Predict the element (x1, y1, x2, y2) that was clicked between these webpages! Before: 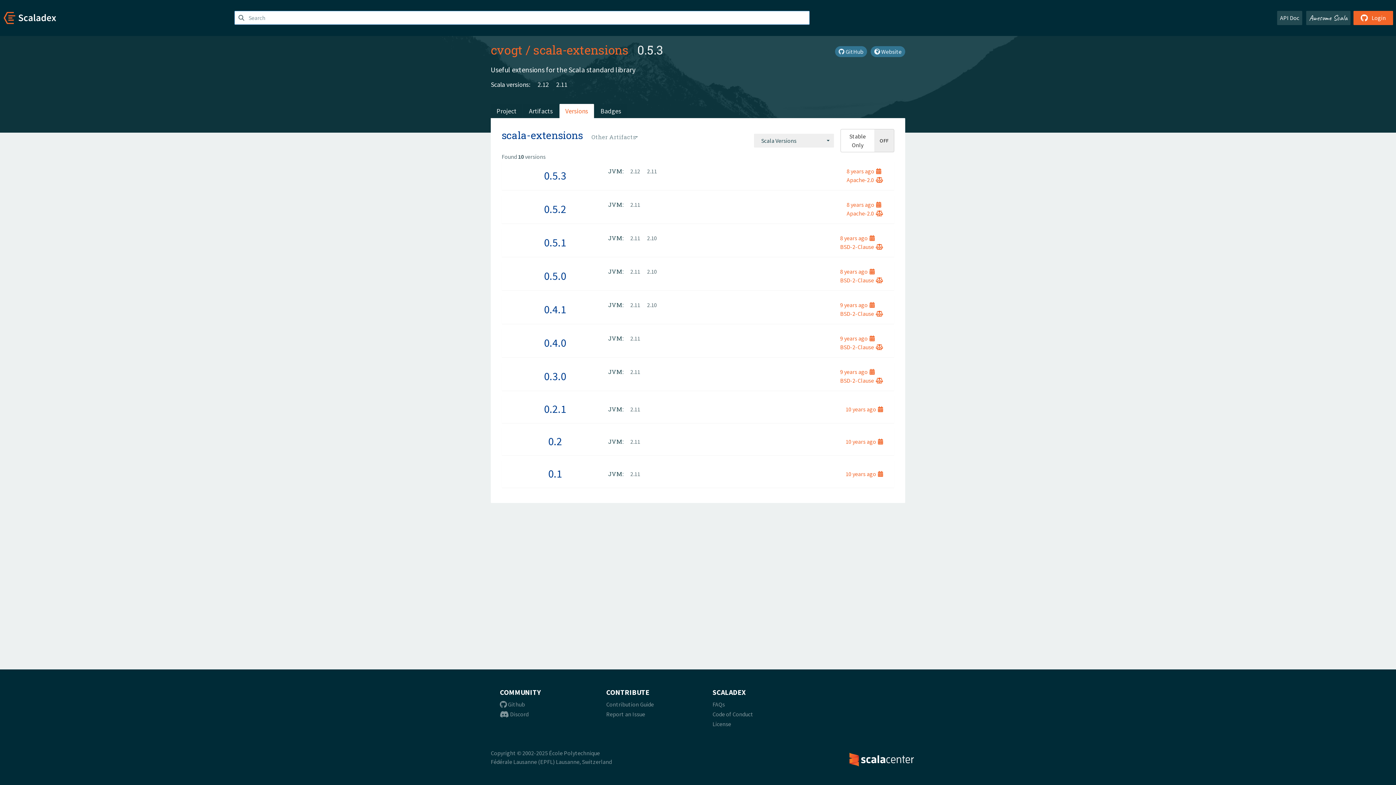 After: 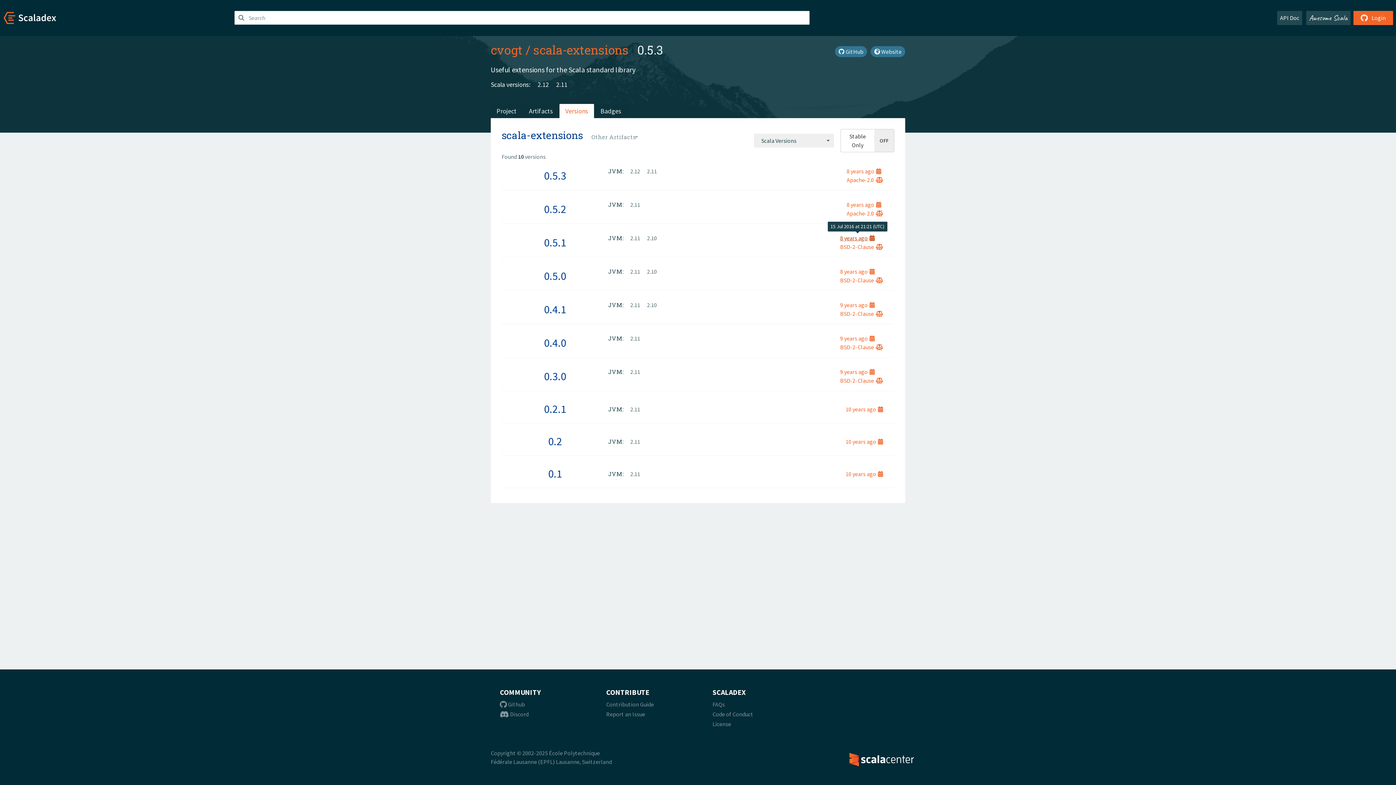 Action: label: 8 years ago bbox: (840, 234, 874, 241)